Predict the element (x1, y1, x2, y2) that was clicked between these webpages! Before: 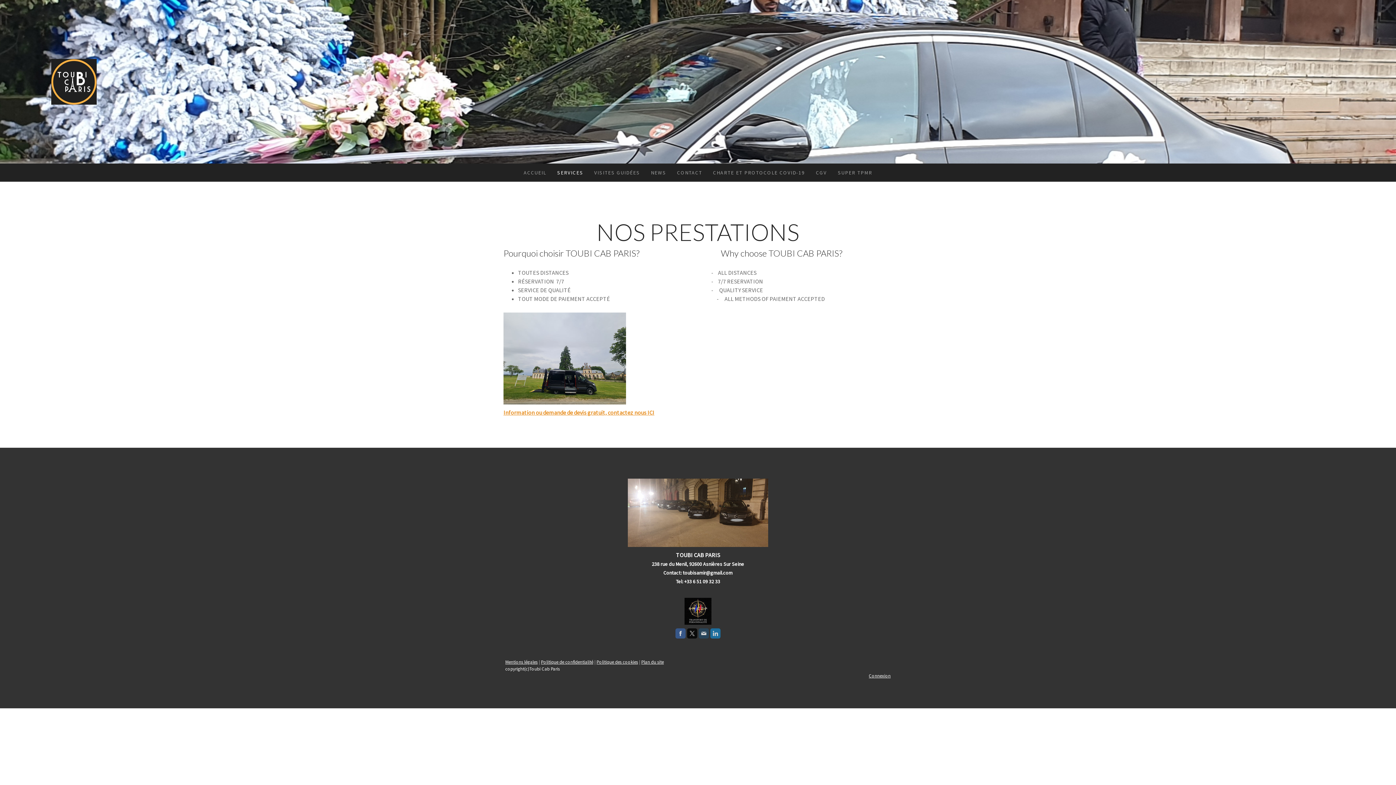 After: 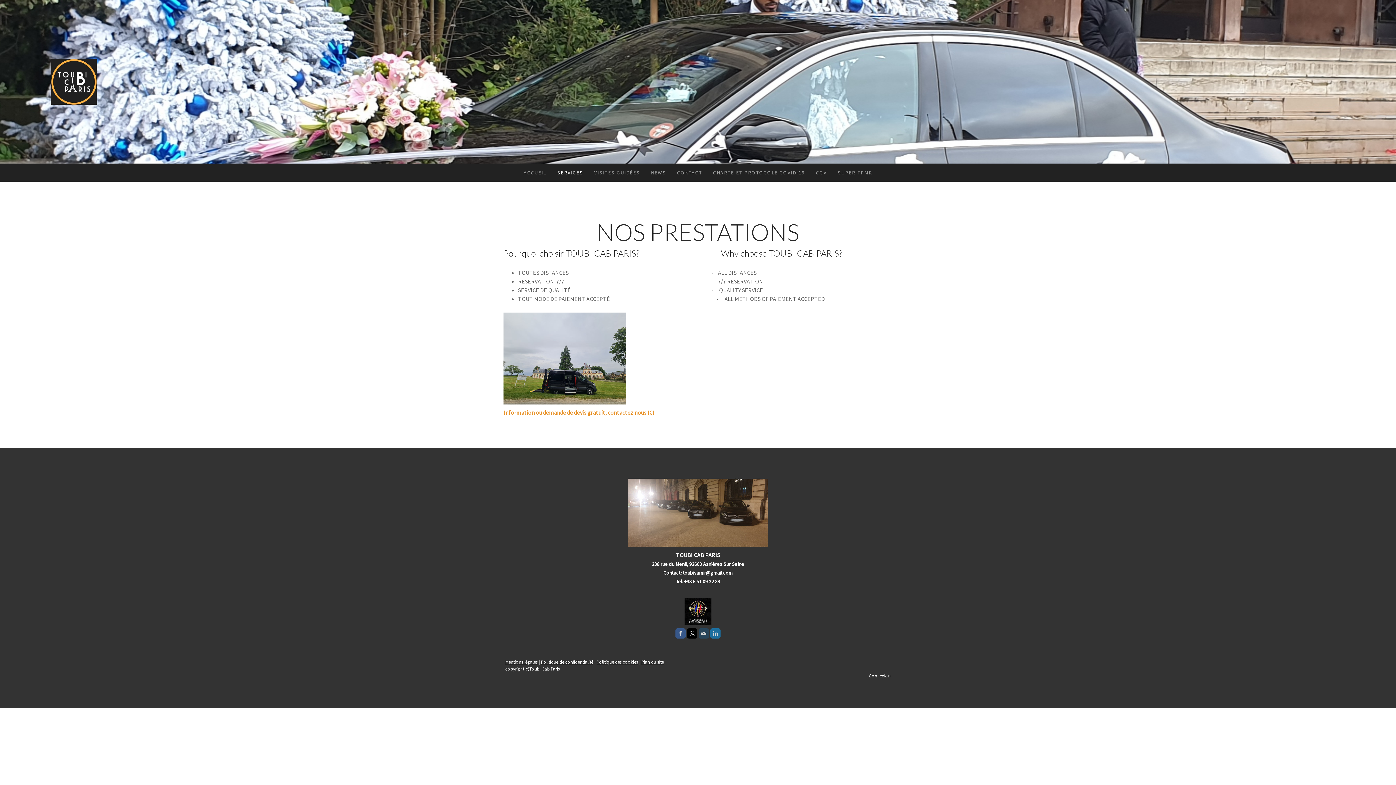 Action: bbox: (687, 628, 697, 638)